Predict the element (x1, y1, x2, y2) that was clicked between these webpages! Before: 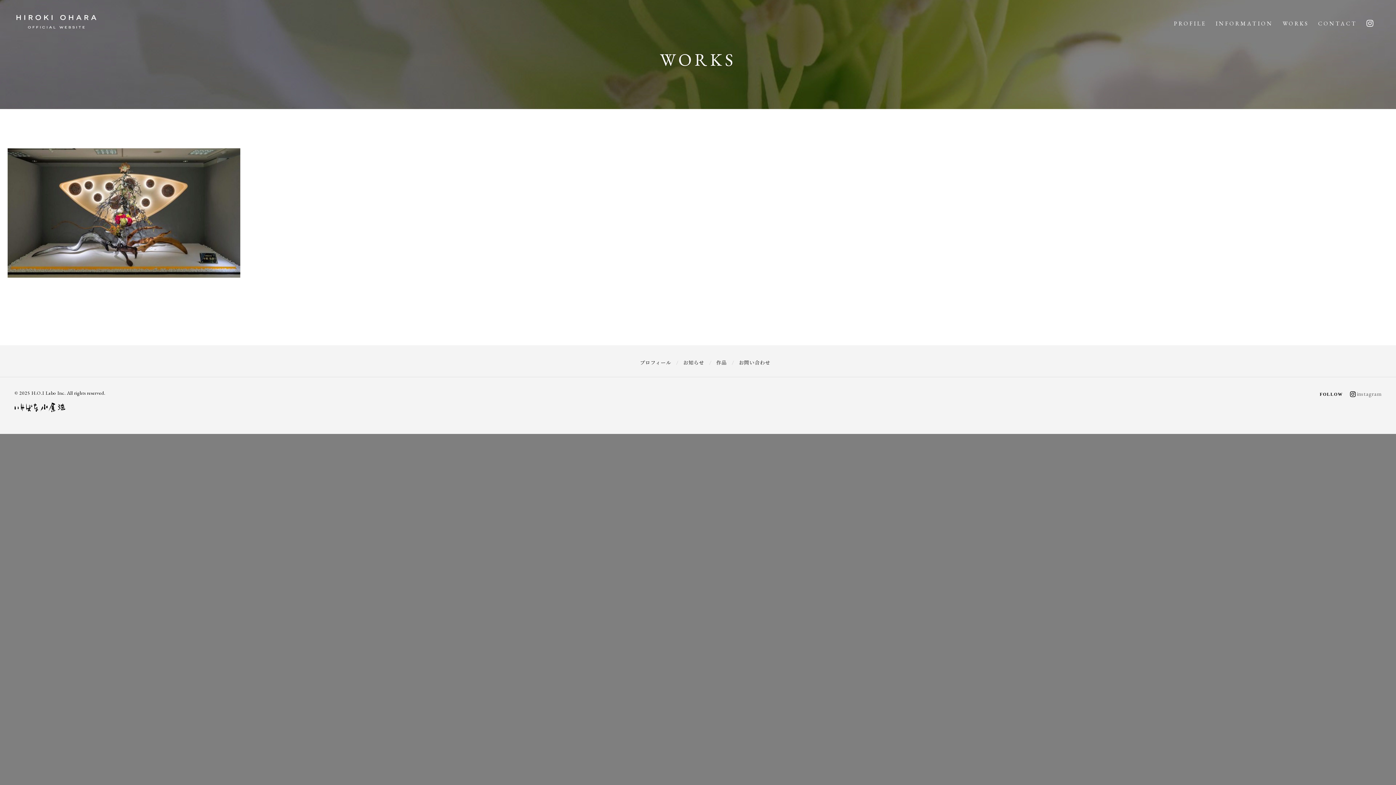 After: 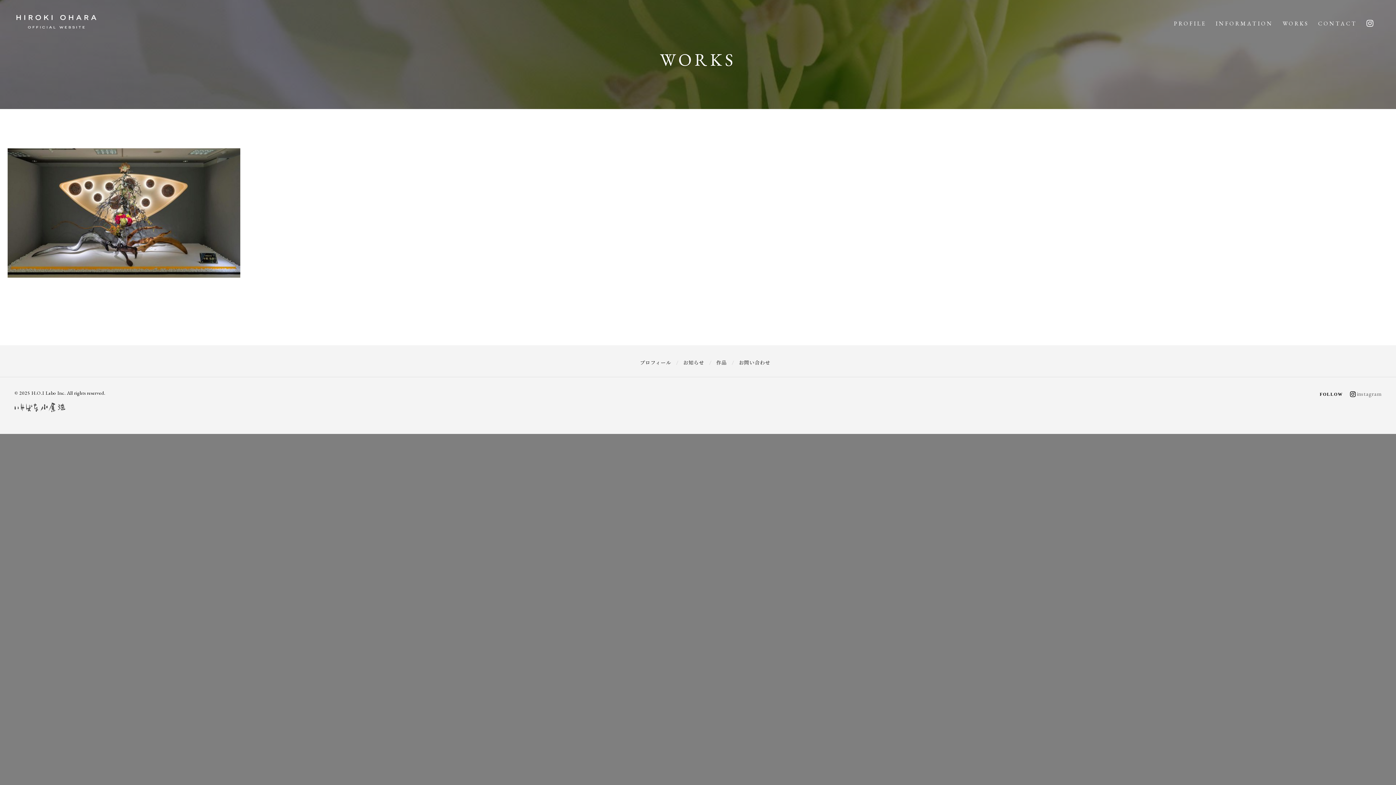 Action: bbox: (14, 400, 65, 408)